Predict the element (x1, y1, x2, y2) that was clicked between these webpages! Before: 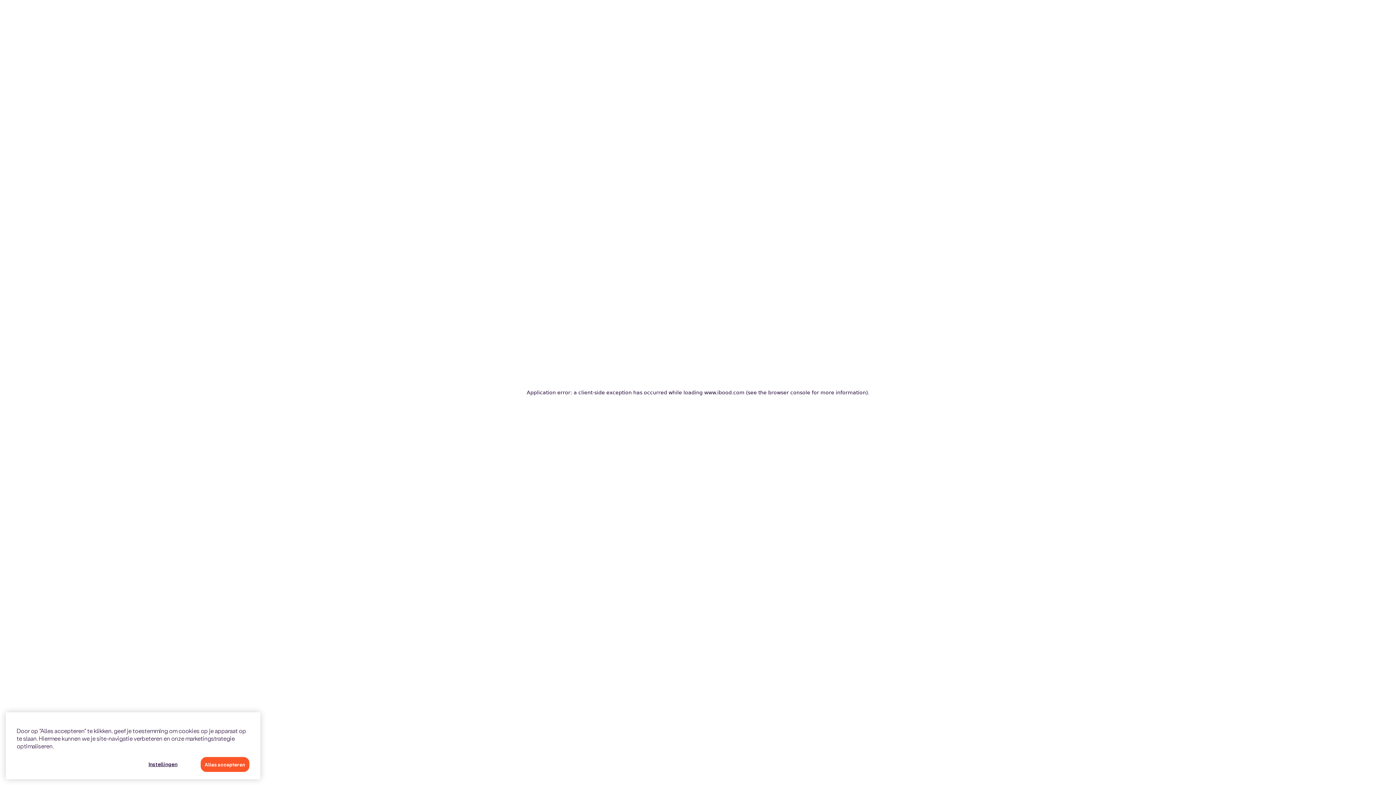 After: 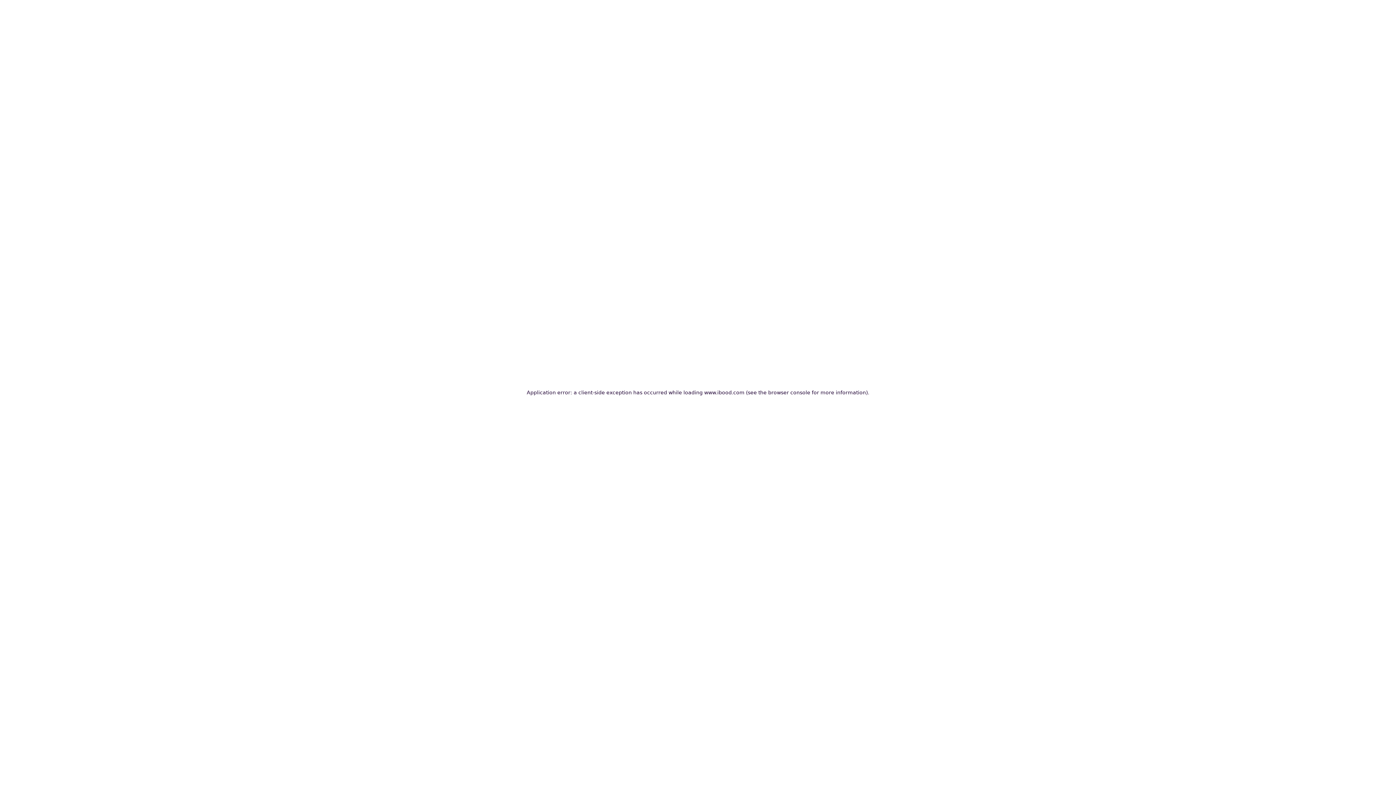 Action: label: Alles accepteren bbox: (200, 757, 249, 772)